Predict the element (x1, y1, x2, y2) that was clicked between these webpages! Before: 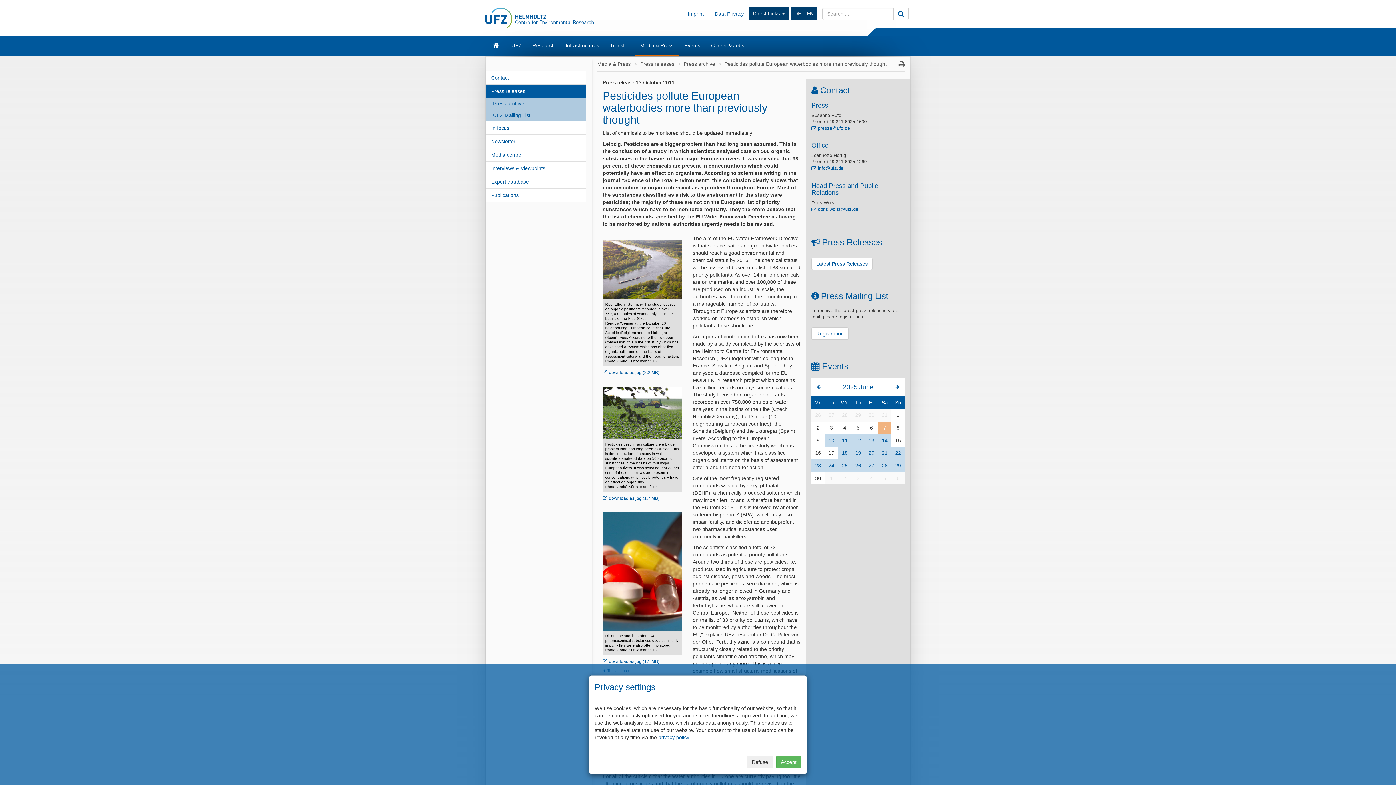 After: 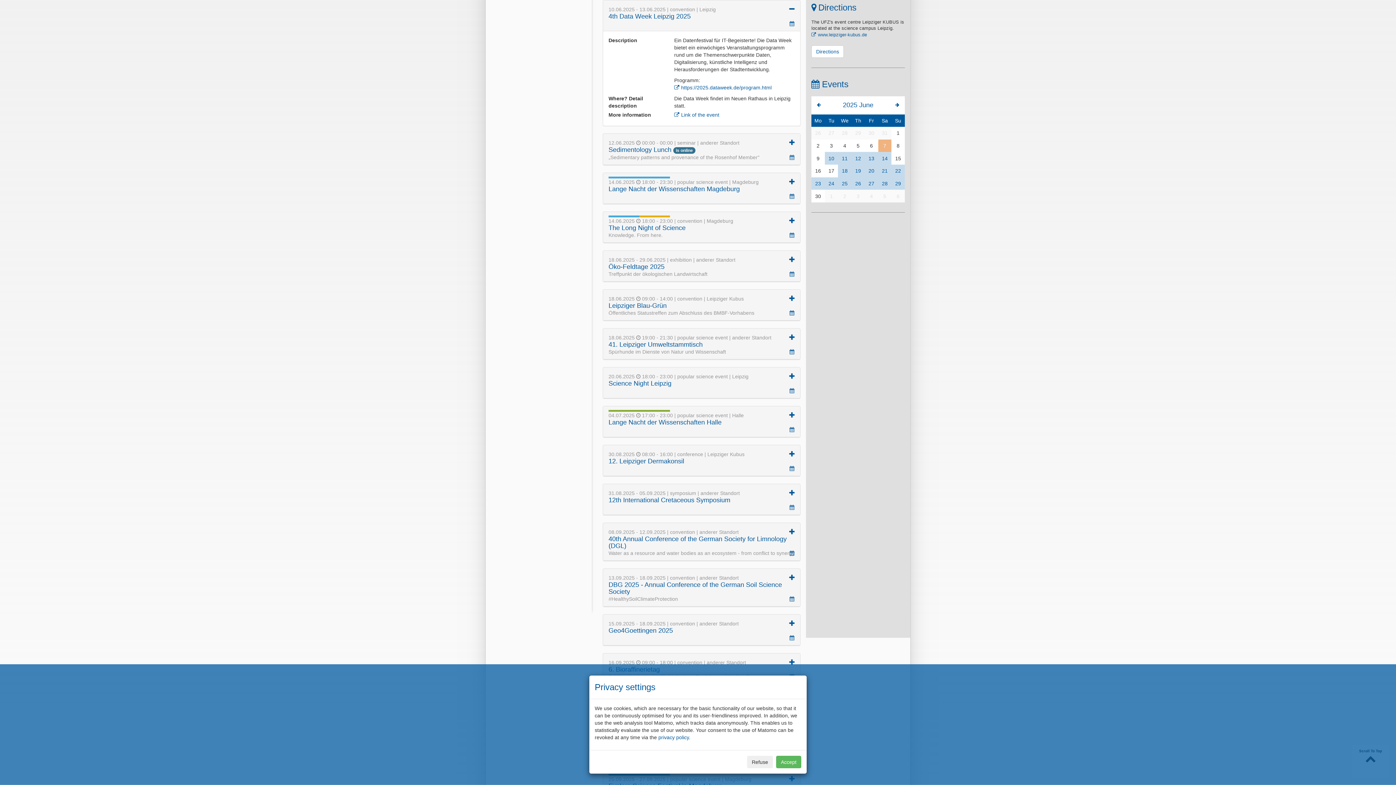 Action: label: 10 bbox: (824, 434, 838, 446)